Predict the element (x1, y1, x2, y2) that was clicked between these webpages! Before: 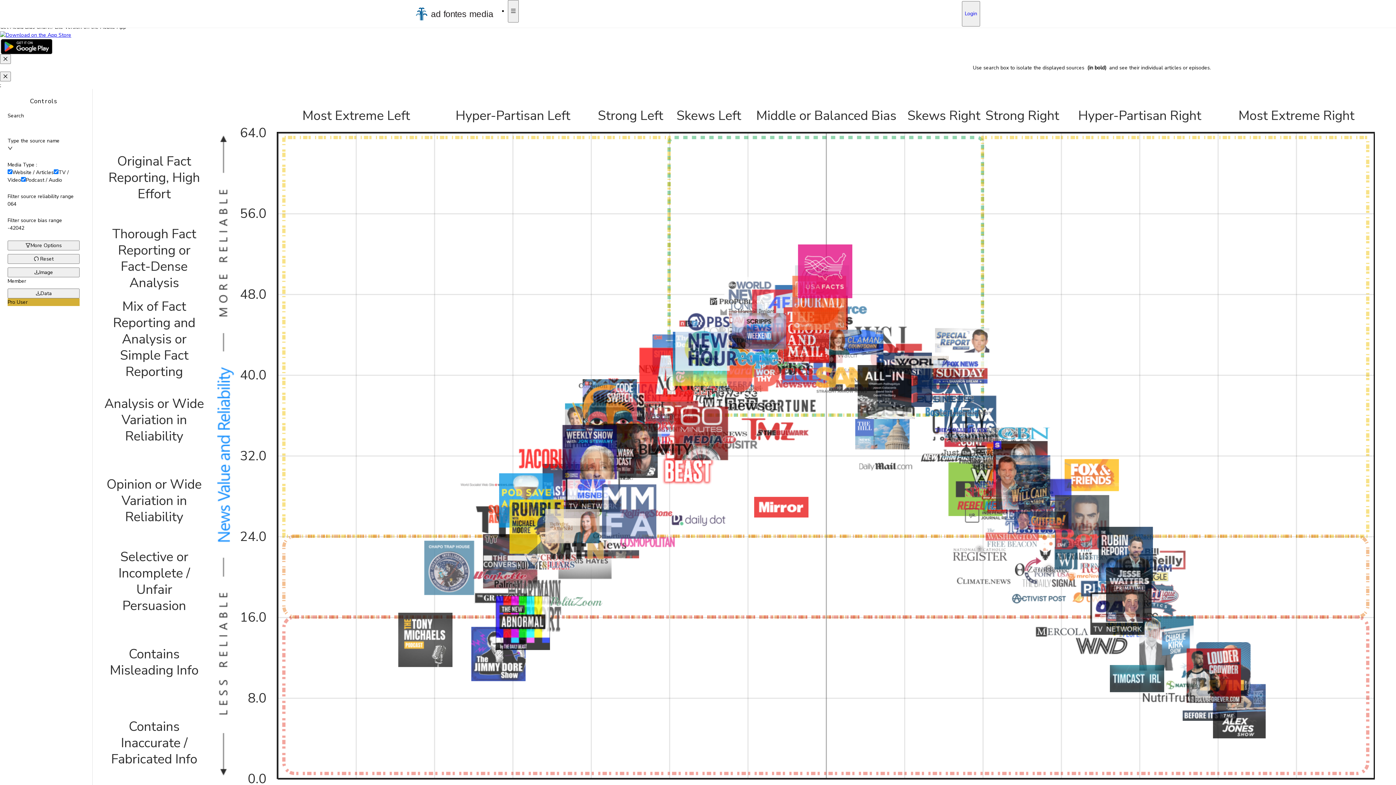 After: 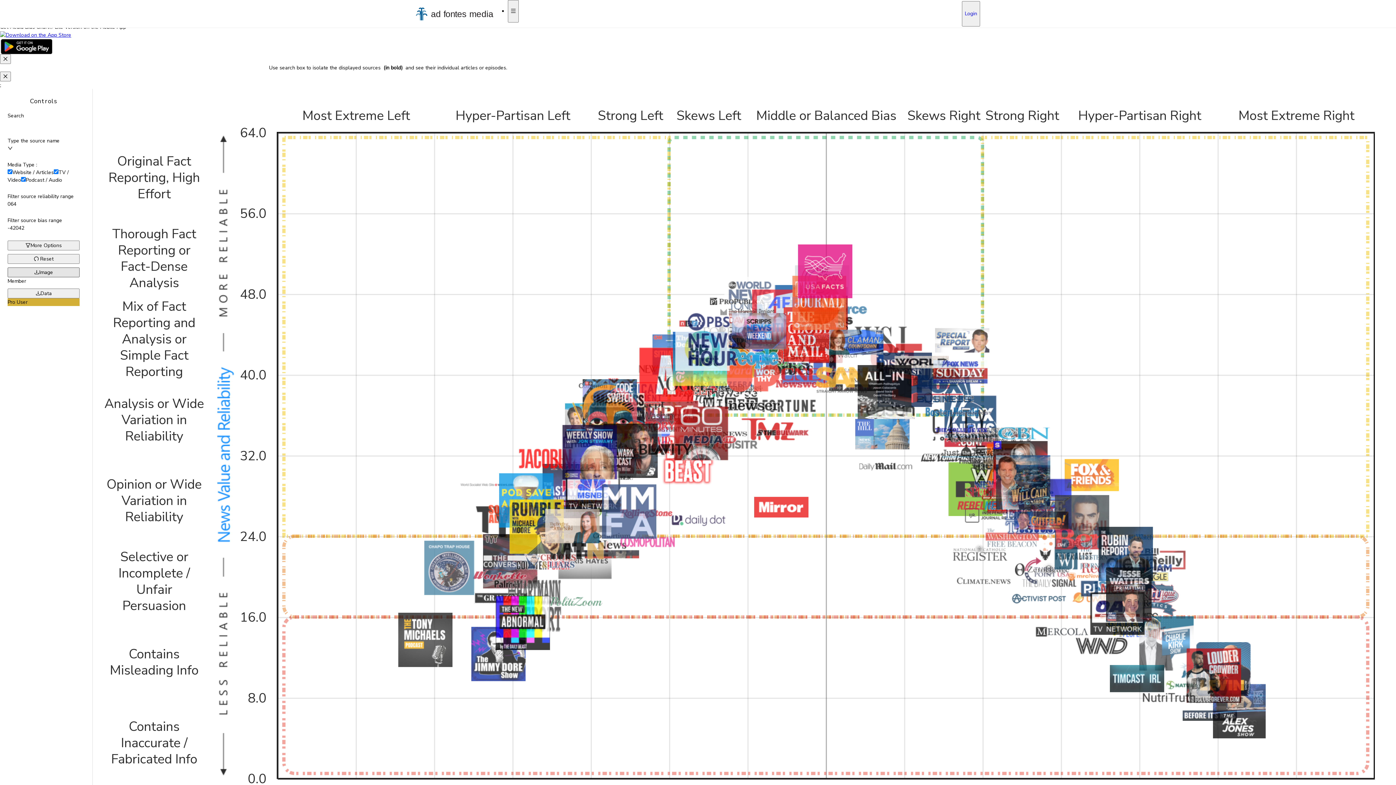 Action: bbox: (7, 267, 79, 277) label: Image